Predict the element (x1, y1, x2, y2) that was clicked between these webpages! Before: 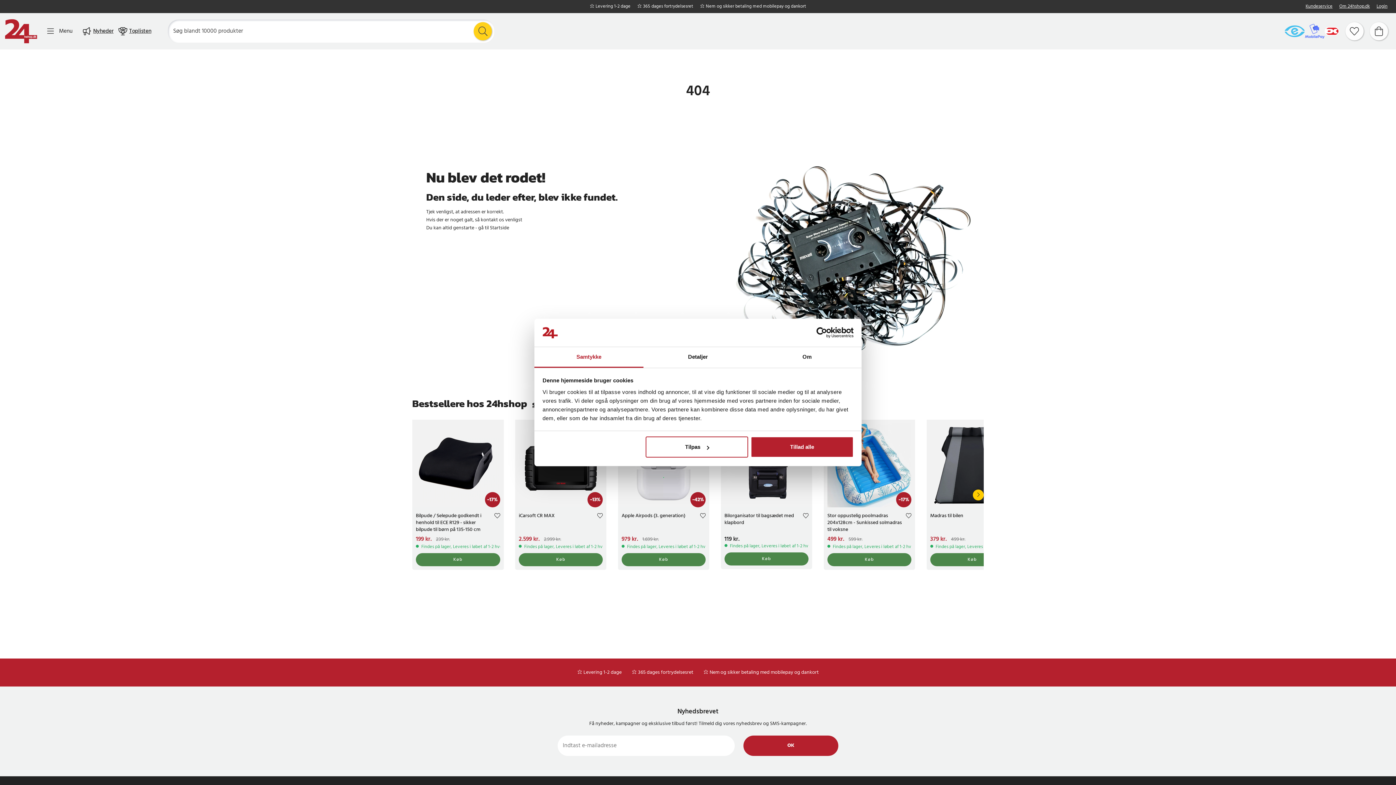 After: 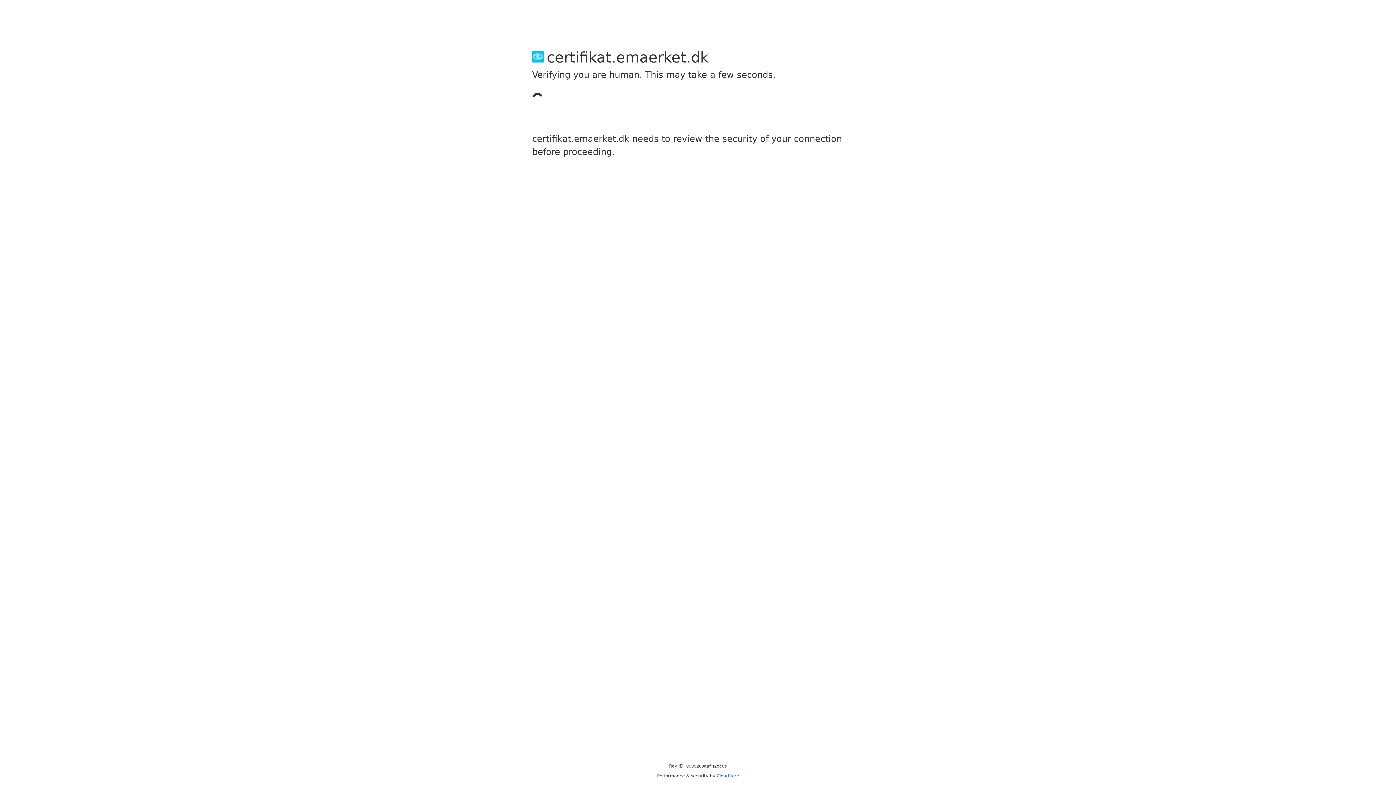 Action: bbox: (1285, 25, 1305, 37)